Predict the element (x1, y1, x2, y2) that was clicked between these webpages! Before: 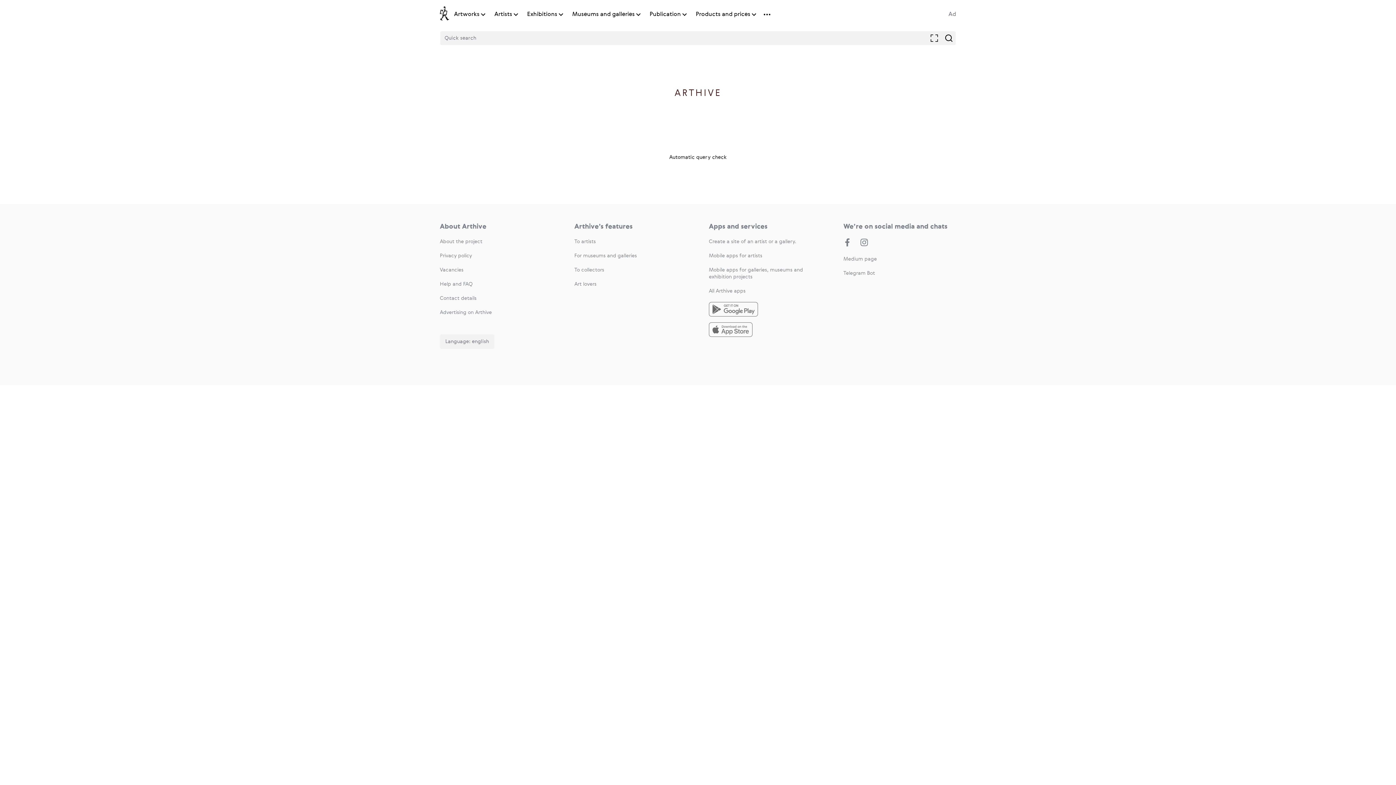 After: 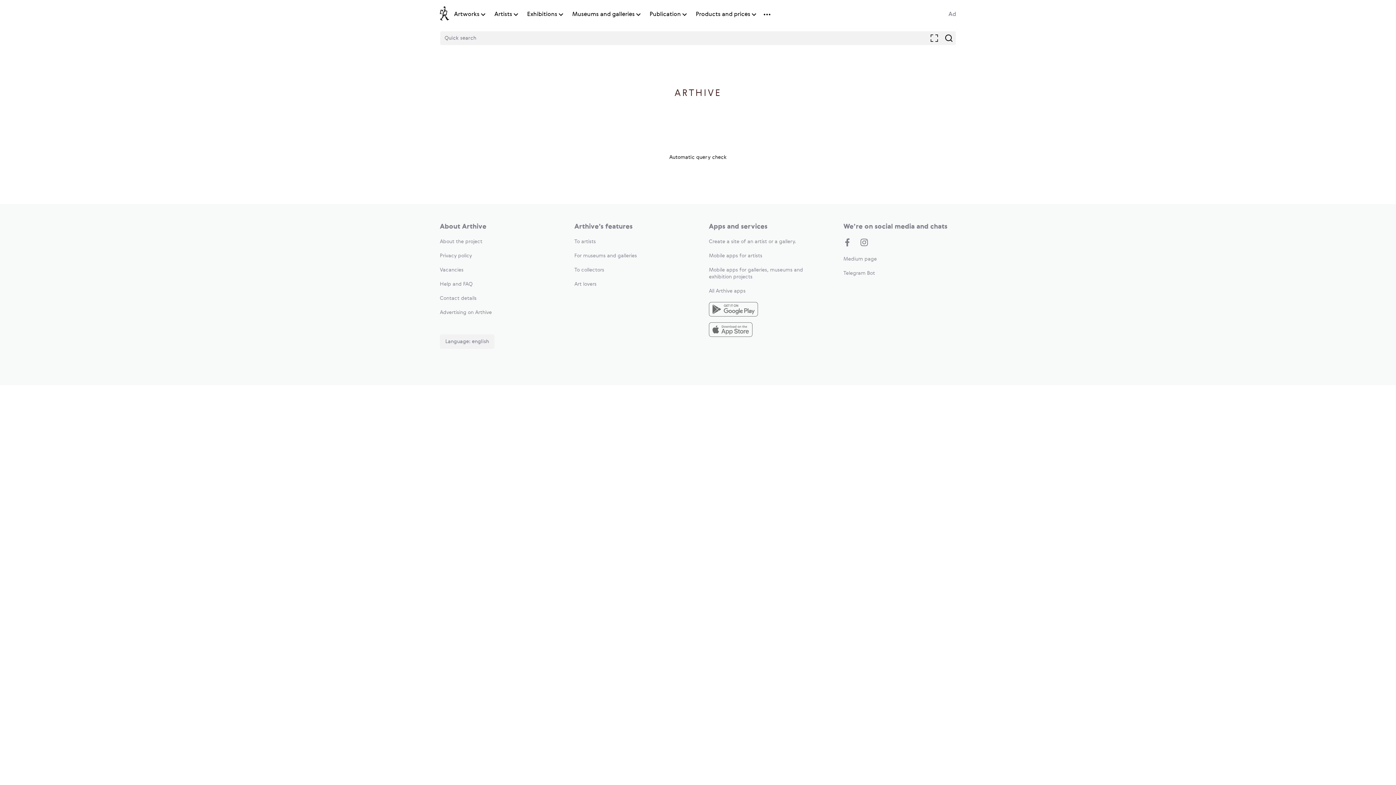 Action: bbox: (494, 10, 512, 18) label: Artists